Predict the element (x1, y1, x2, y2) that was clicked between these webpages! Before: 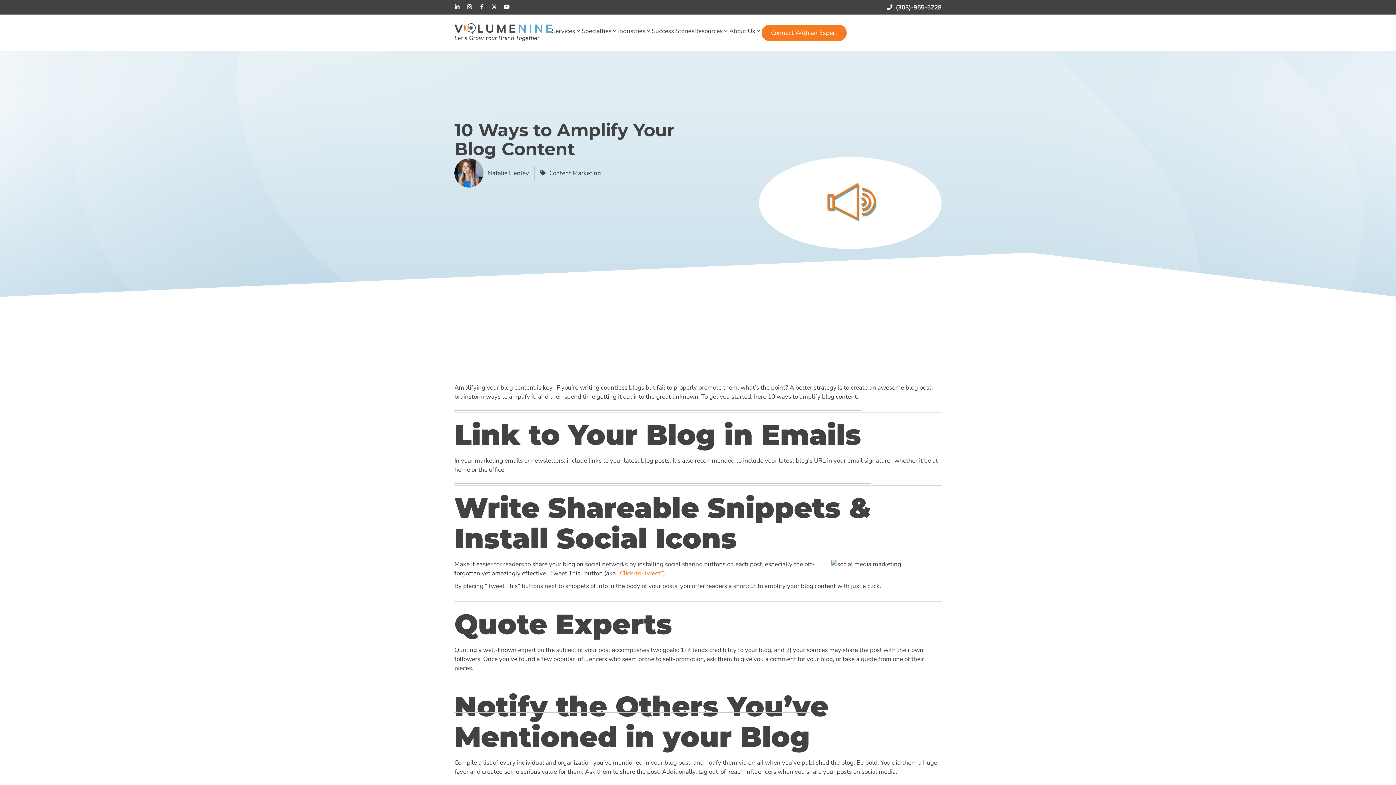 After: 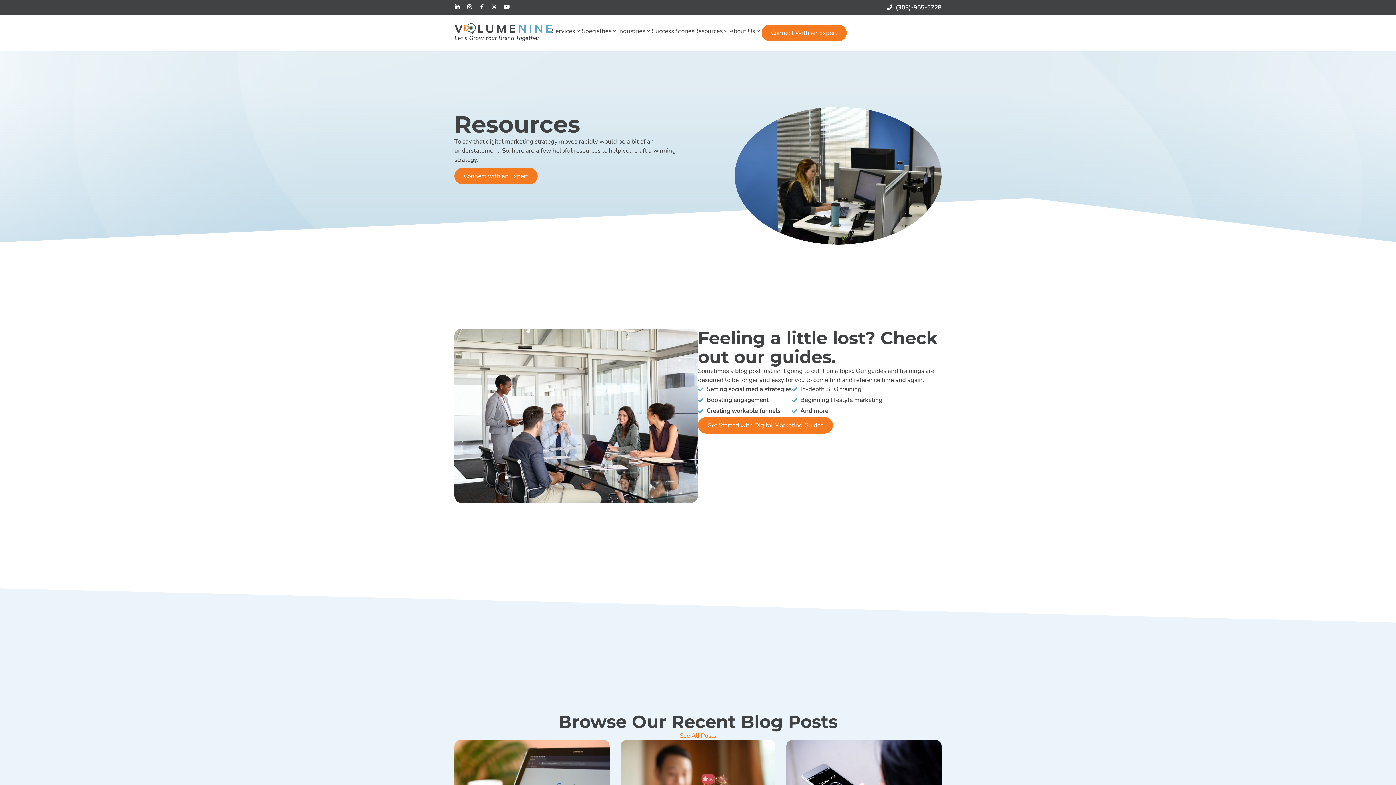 Action: bbox: (694, 26, 722, 35) label: Resources